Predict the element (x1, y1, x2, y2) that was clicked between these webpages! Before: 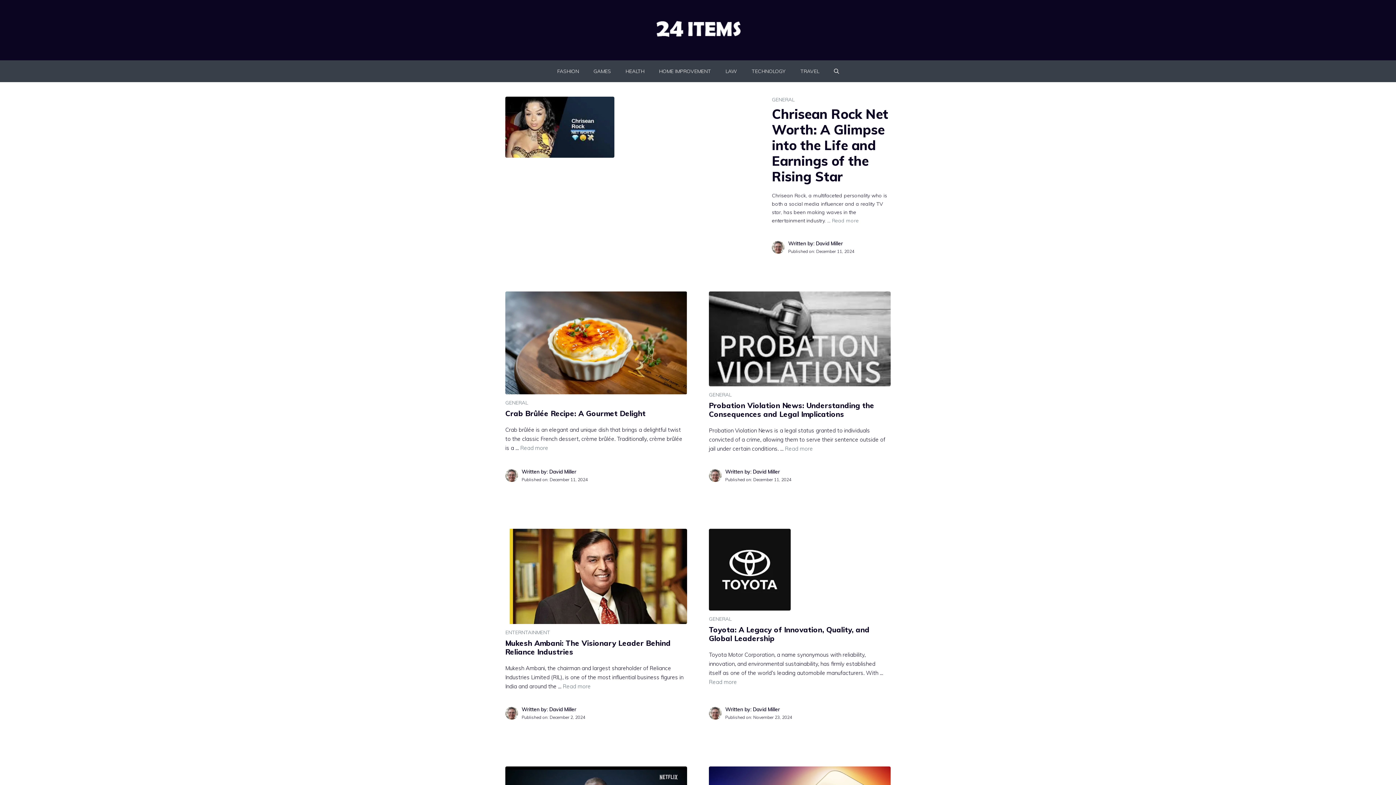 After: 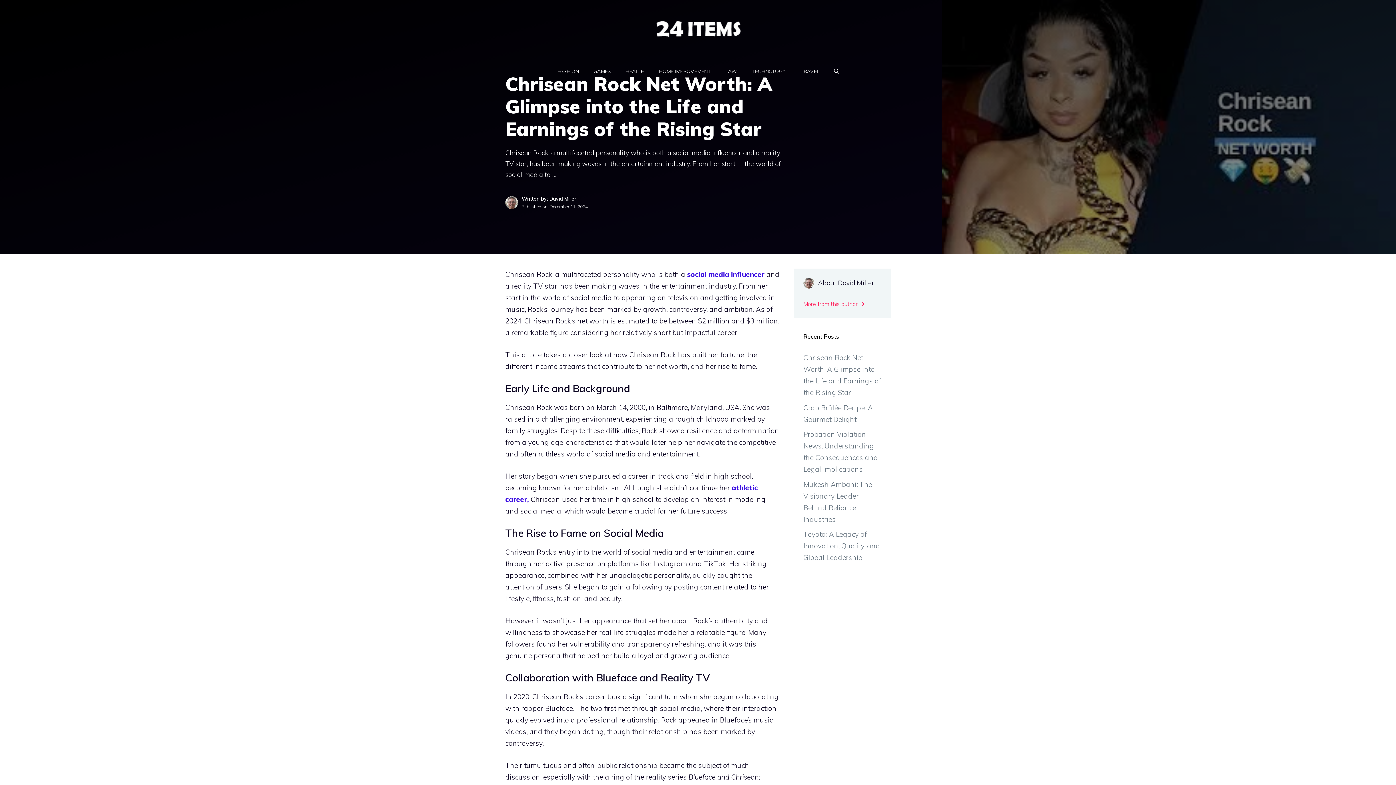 Action: bbox: (832, 217, 859, 223) label: Read more about Chrisean Rock Net Worth: A Glimpse into the Life and Earnings of the Rising Star